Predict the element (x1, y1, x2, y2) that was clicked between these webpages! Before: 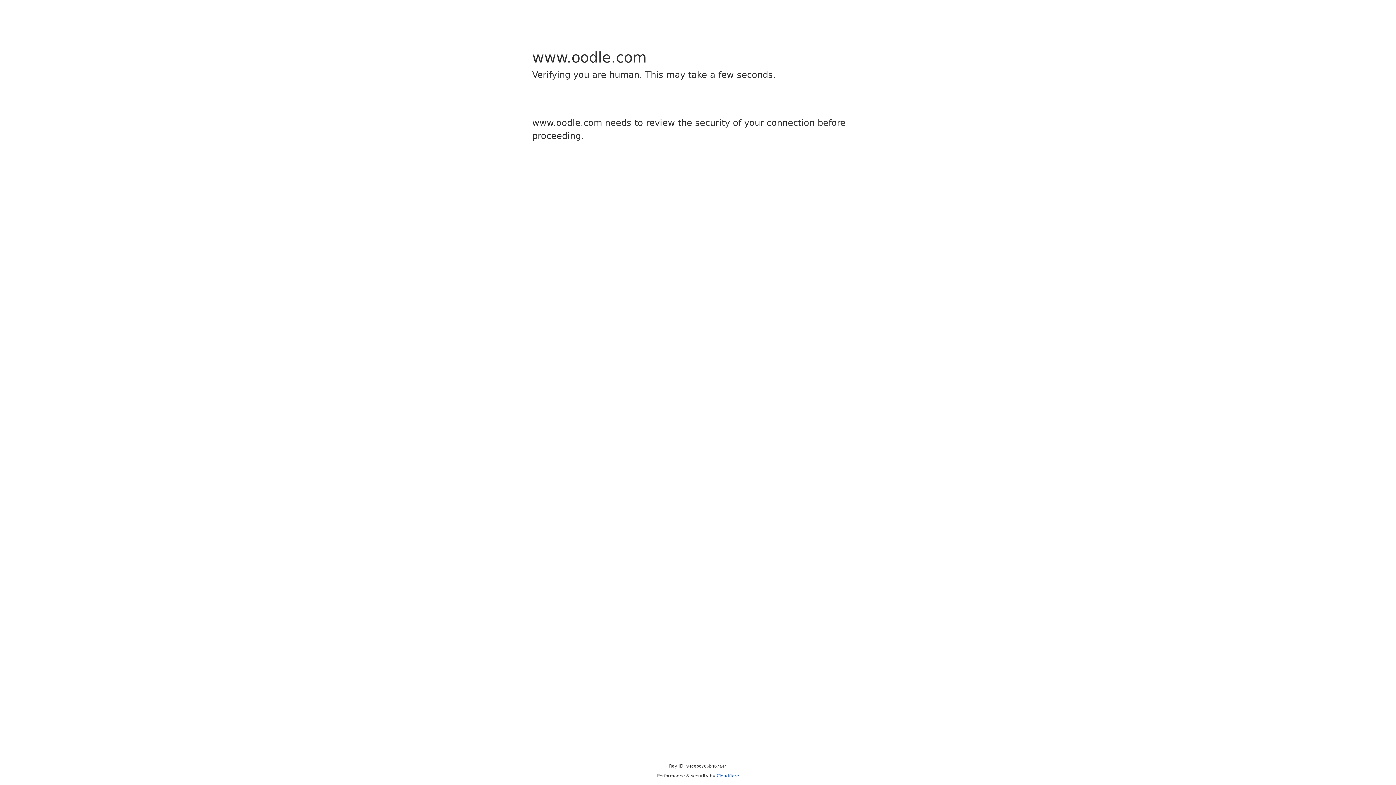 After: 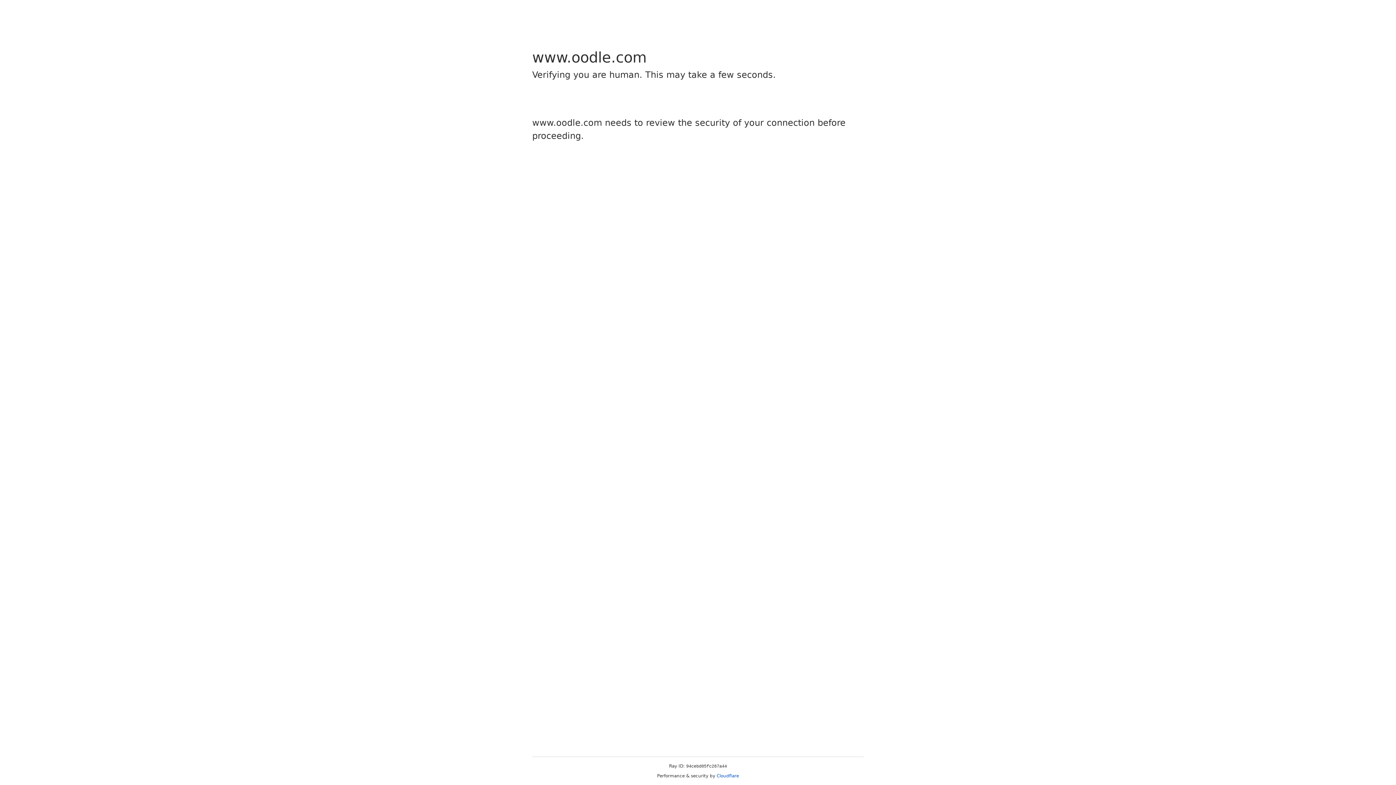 Action: label: Cloudflare bbox: (716, 773, 739, 778)